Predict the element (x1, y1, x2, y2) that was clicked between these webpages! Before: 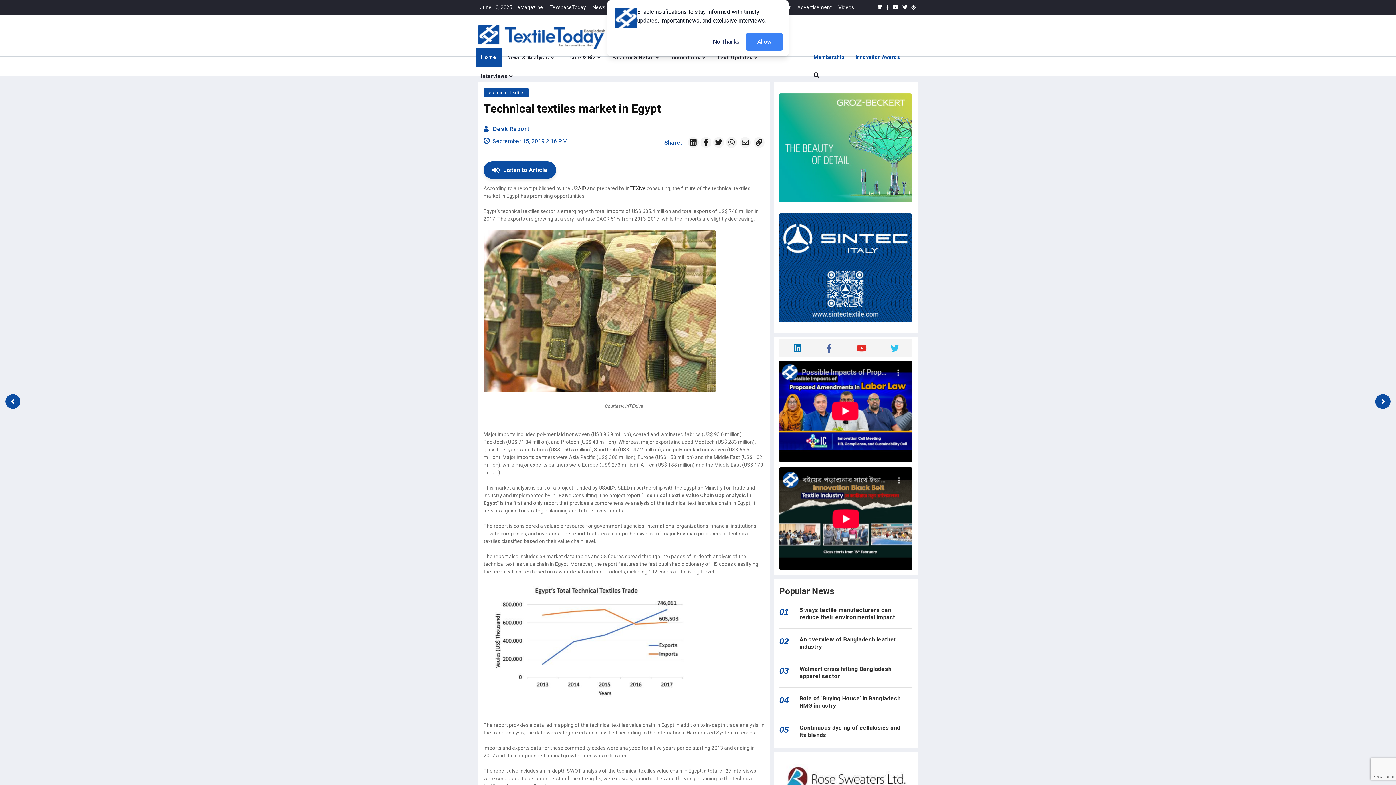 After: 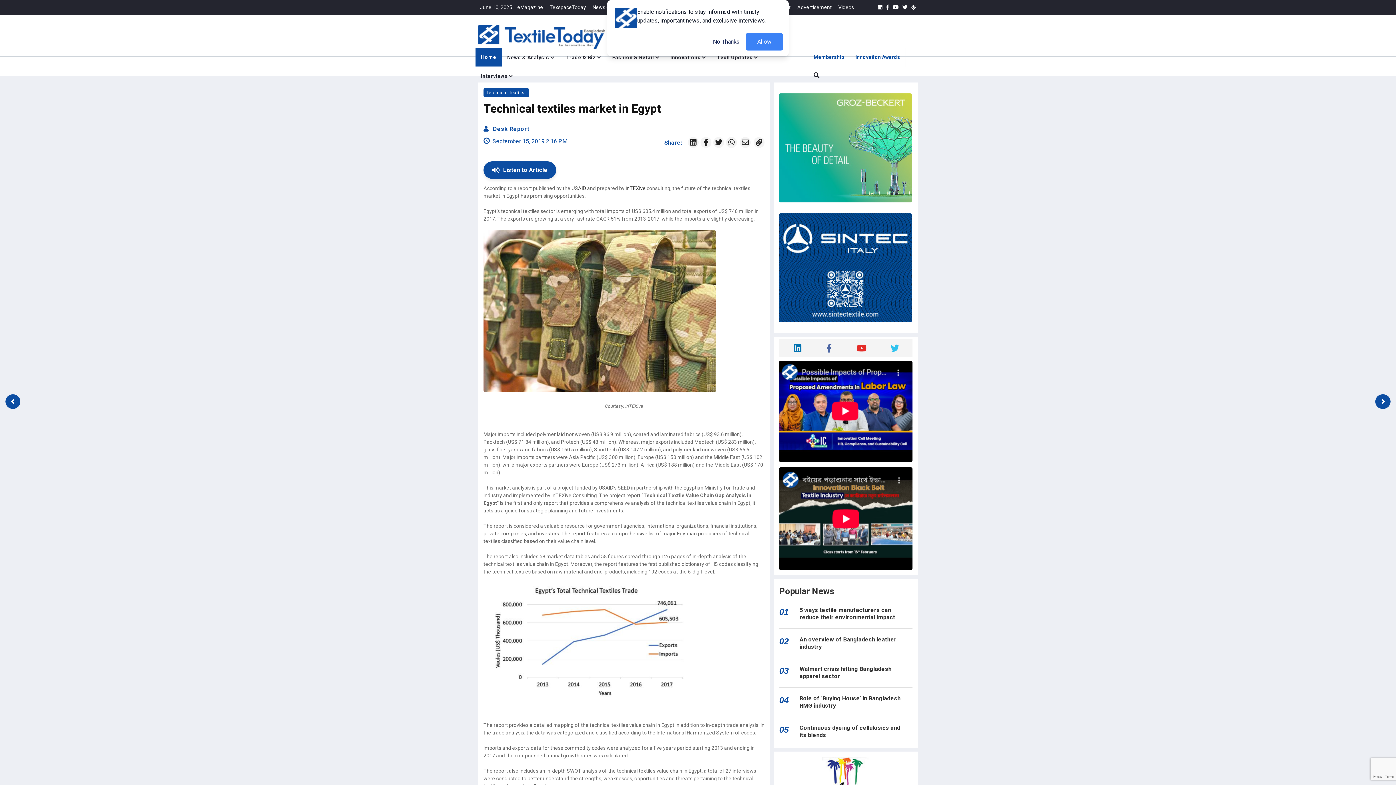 Action: bbox: (726, 139, 737, 145)